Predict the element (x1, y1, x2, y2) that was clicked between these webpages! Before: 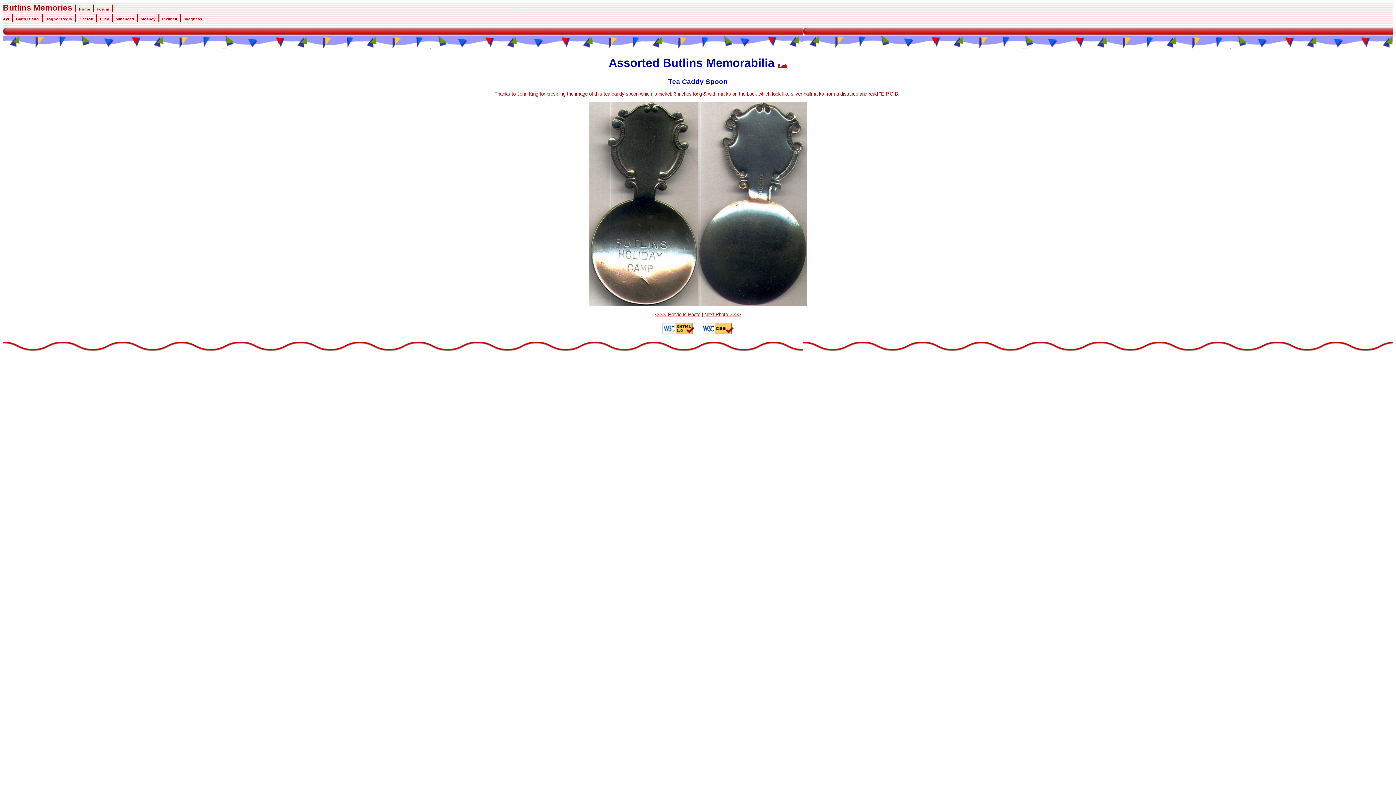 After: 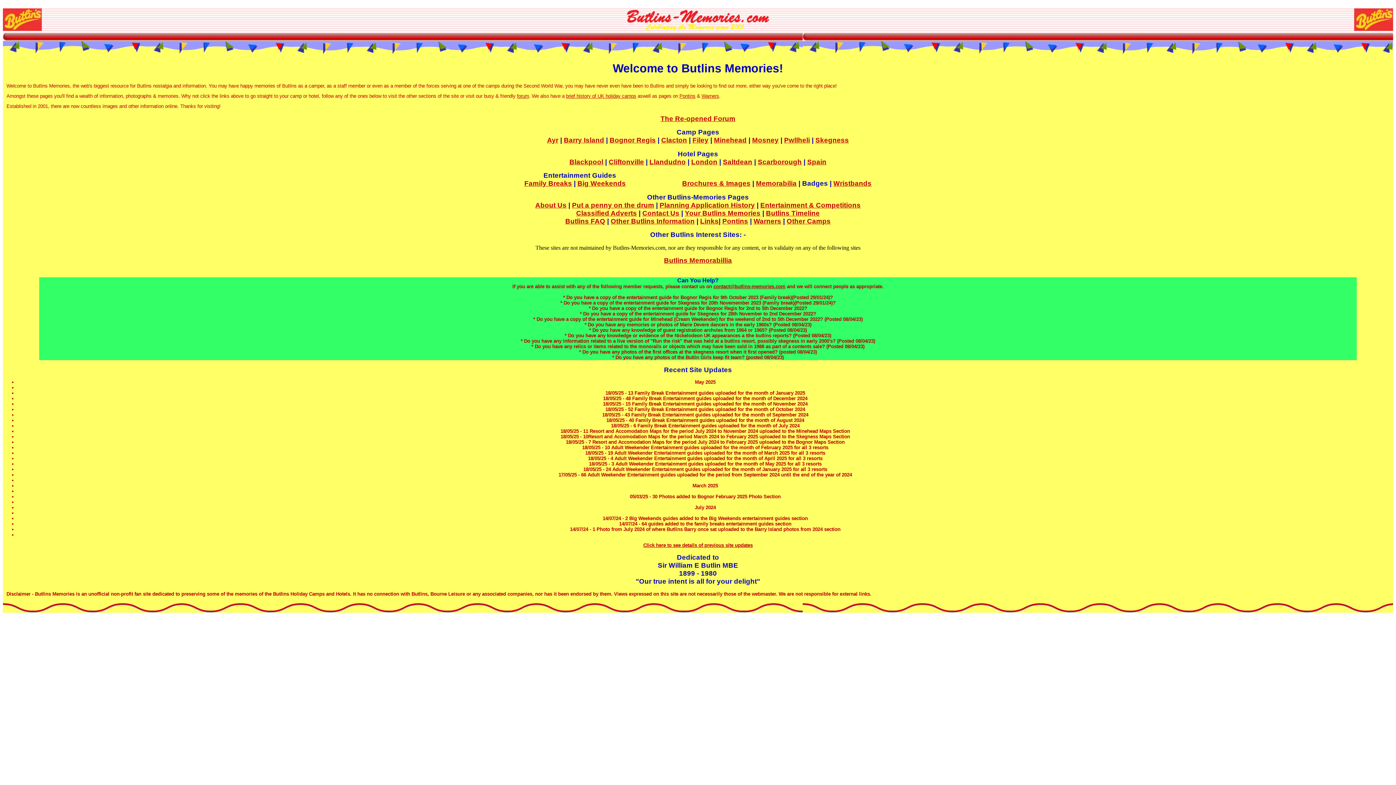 Action: bbox: (78, 6, 90, 11) label: Home